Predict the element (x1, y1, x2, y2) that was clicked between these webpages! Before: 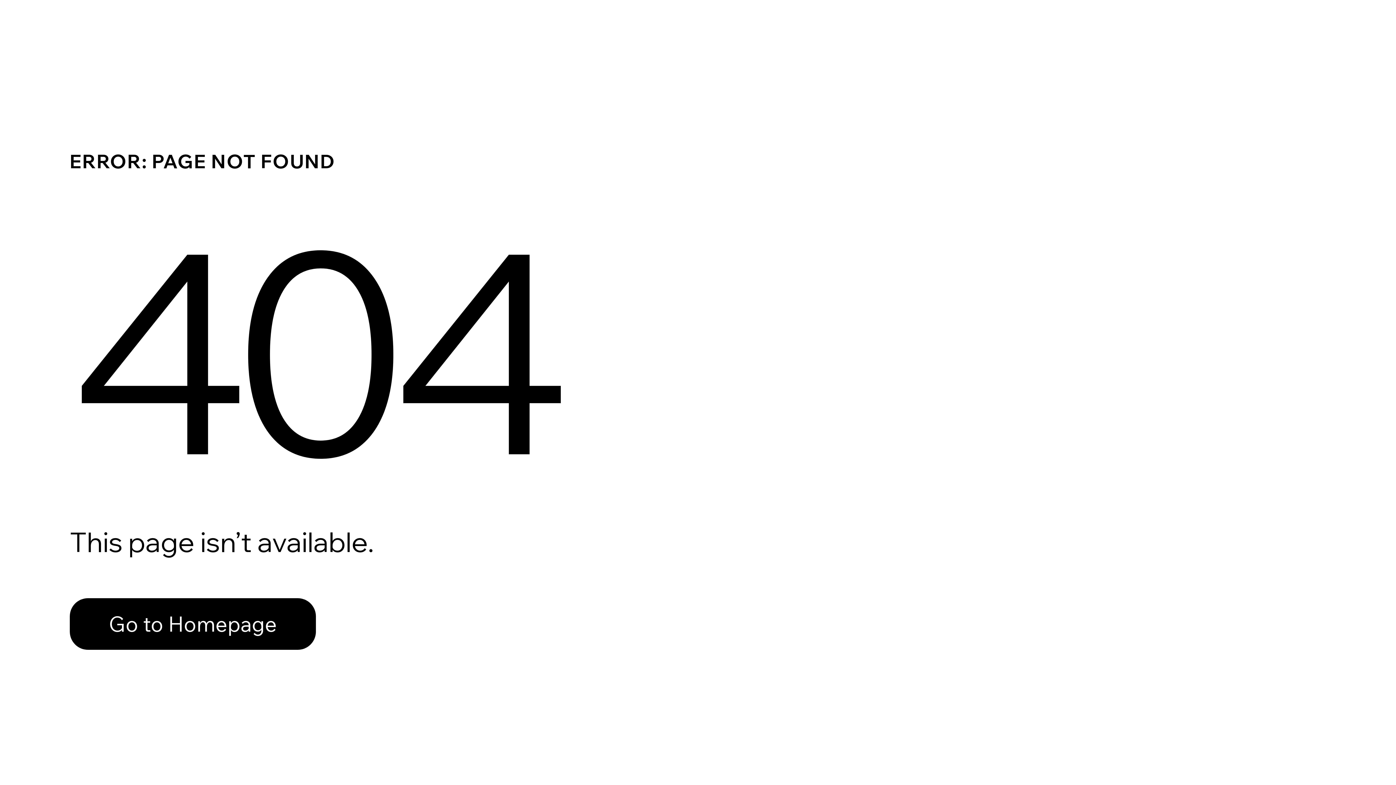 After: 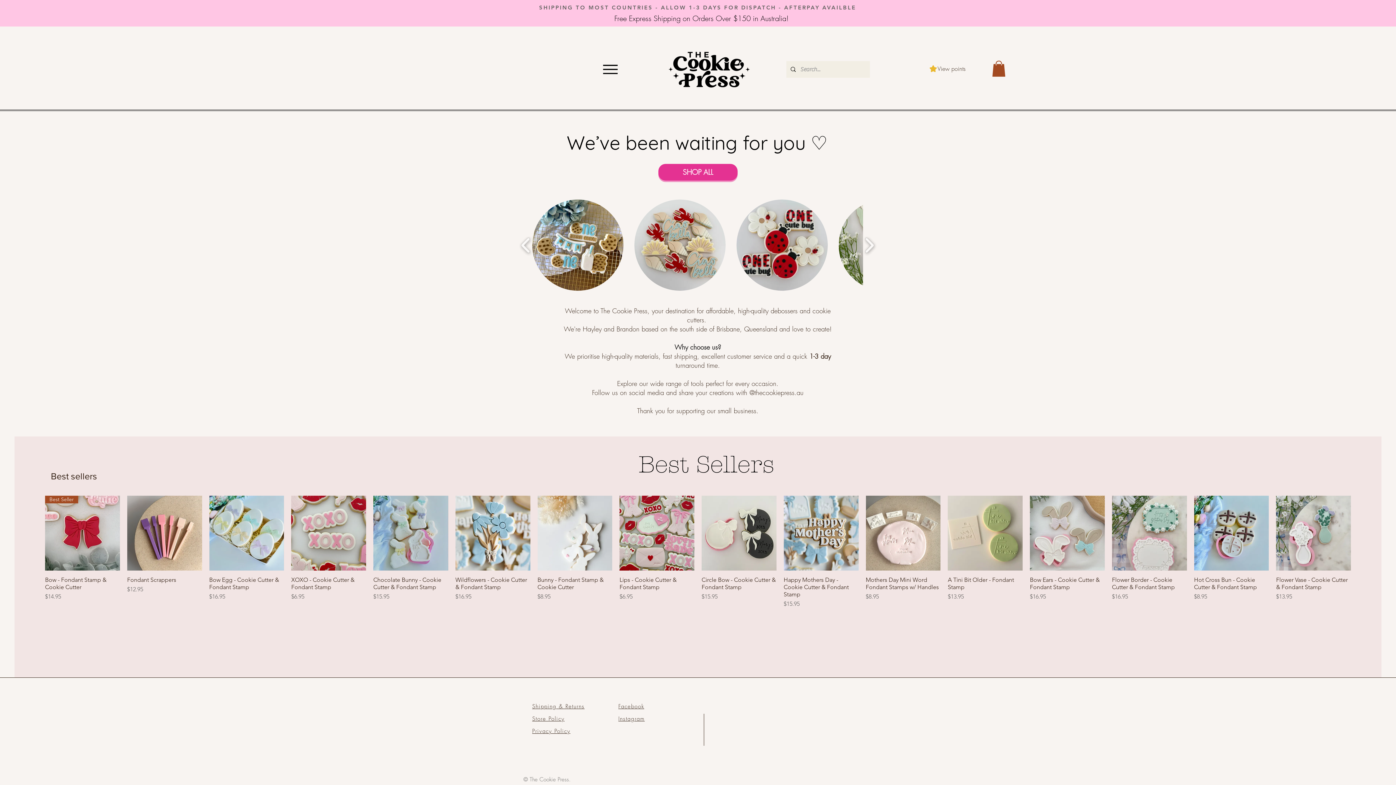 Action: label: Go to Homepage bbox: (69, 582, 768, 659)